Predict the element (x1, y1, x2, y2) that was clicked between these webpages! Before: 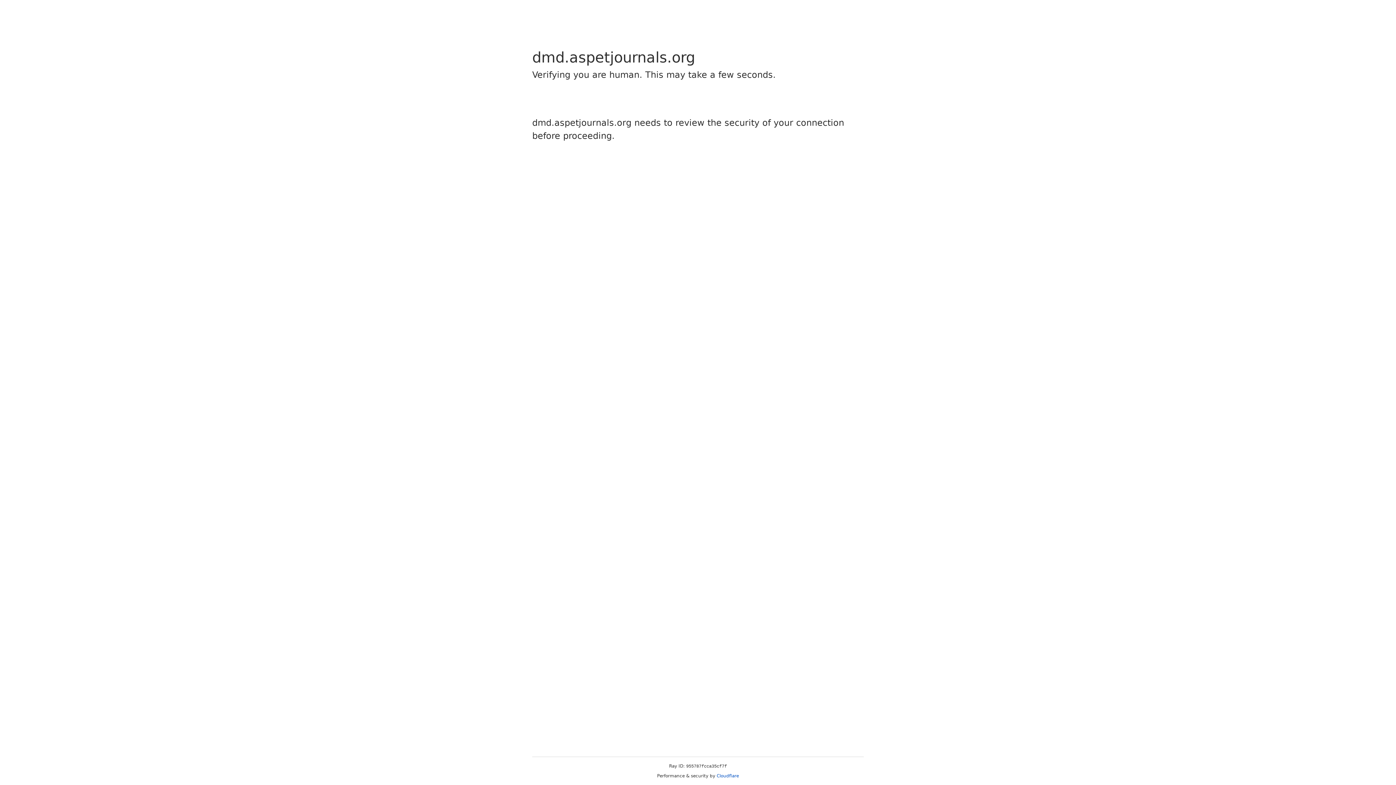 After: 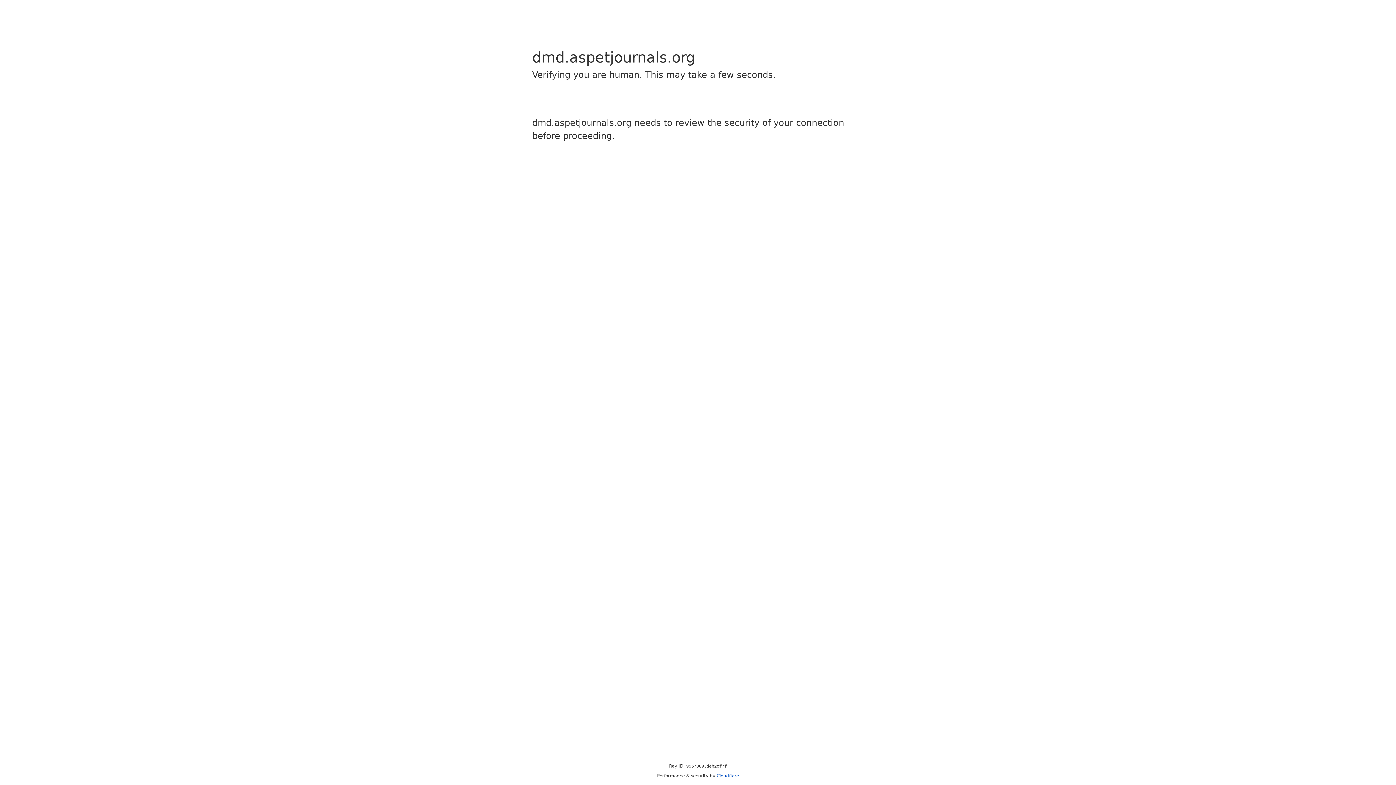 Action: label: Cloudflare bbox: (716, 773, 739, 778)